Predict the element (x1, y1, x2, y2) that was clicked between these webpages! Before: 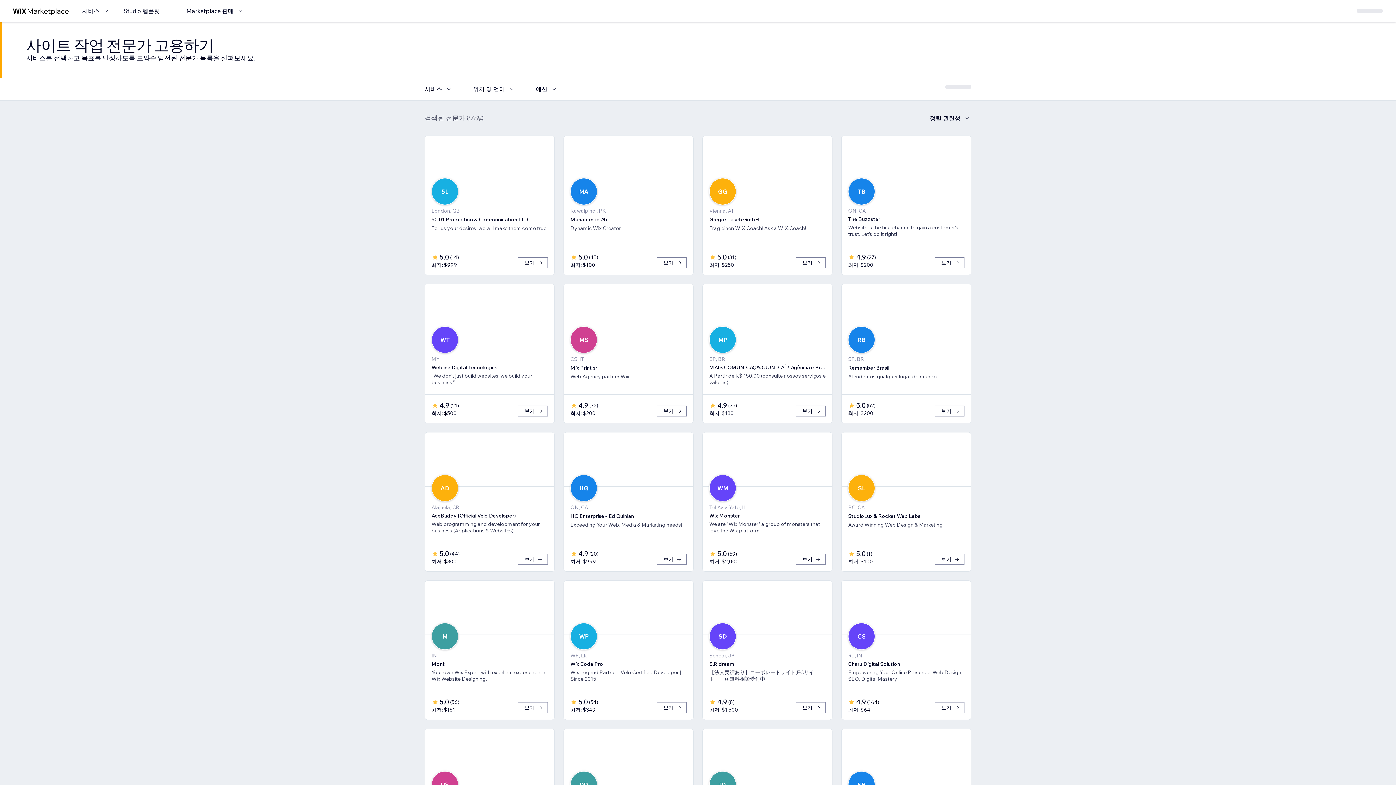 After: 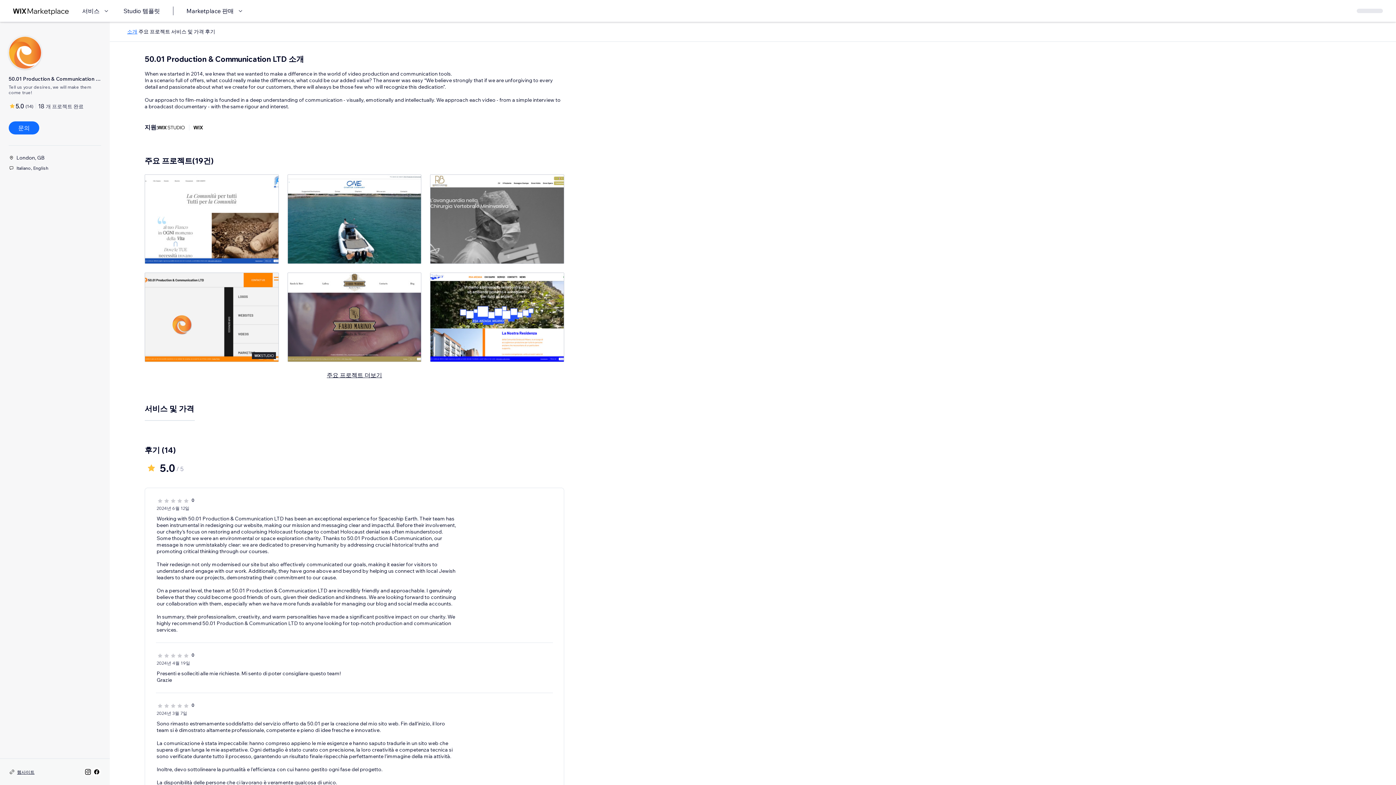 Action: bbox: (518, 257, 548, 268) label: 보기